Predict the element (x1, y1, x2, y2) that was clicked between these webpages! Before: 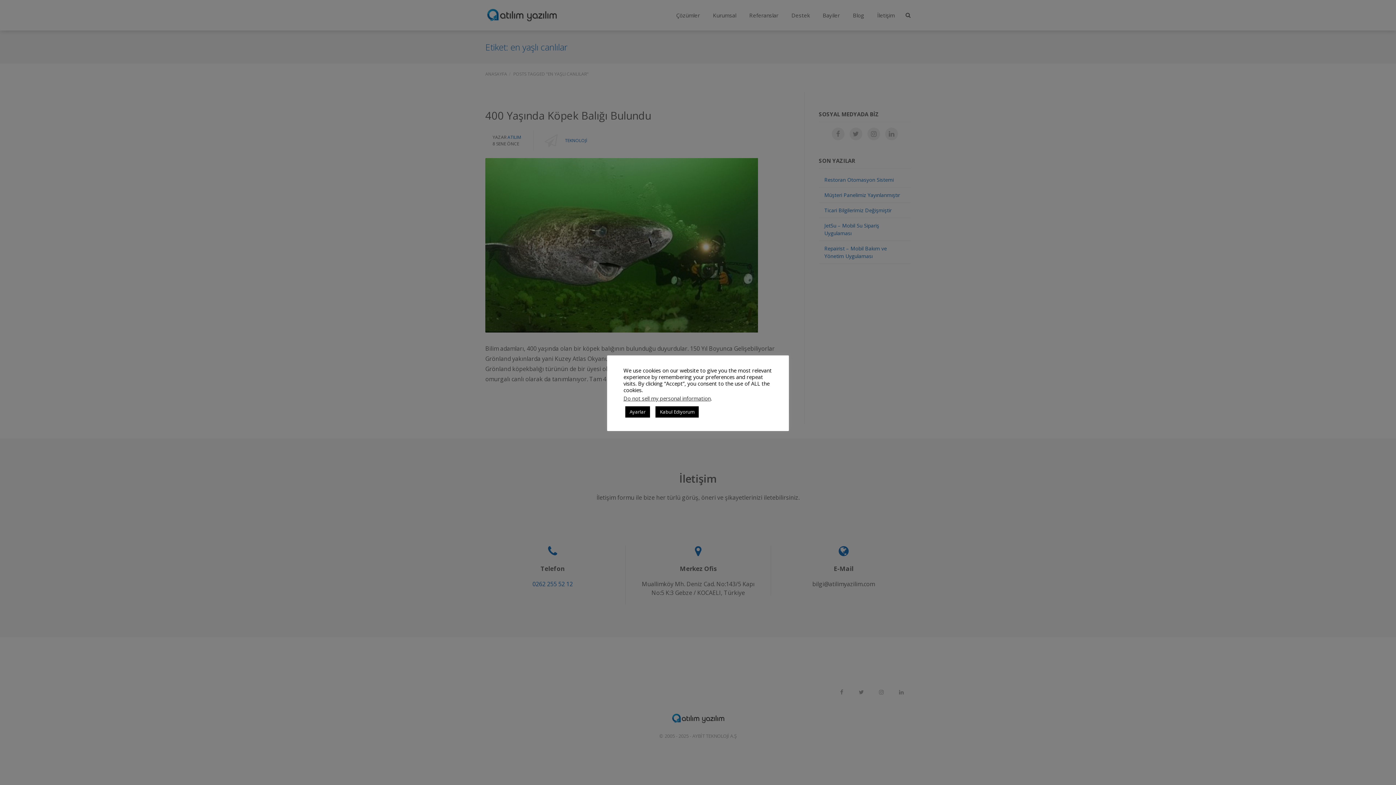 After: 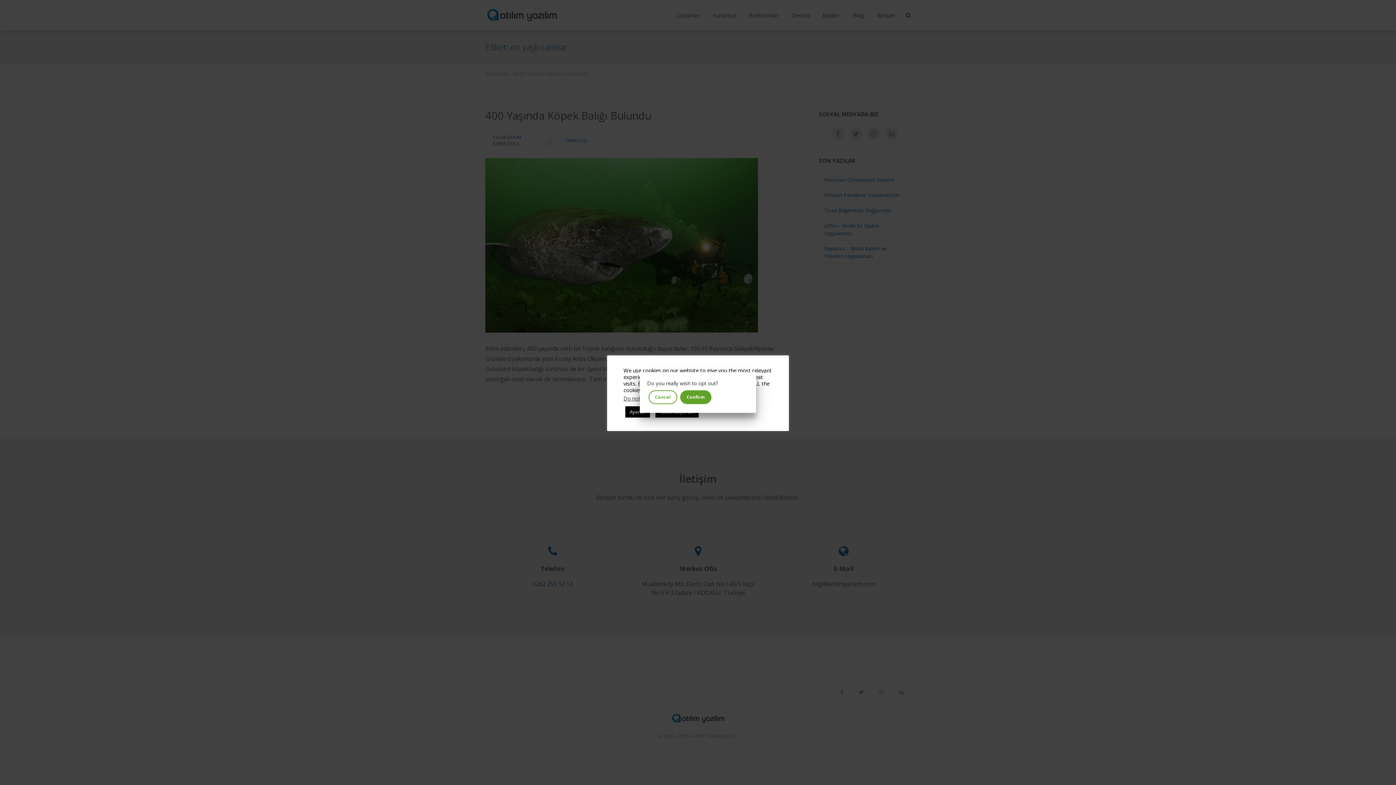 Action: bbox: (623, 394, 710, 402) label: Do not sell my personal information